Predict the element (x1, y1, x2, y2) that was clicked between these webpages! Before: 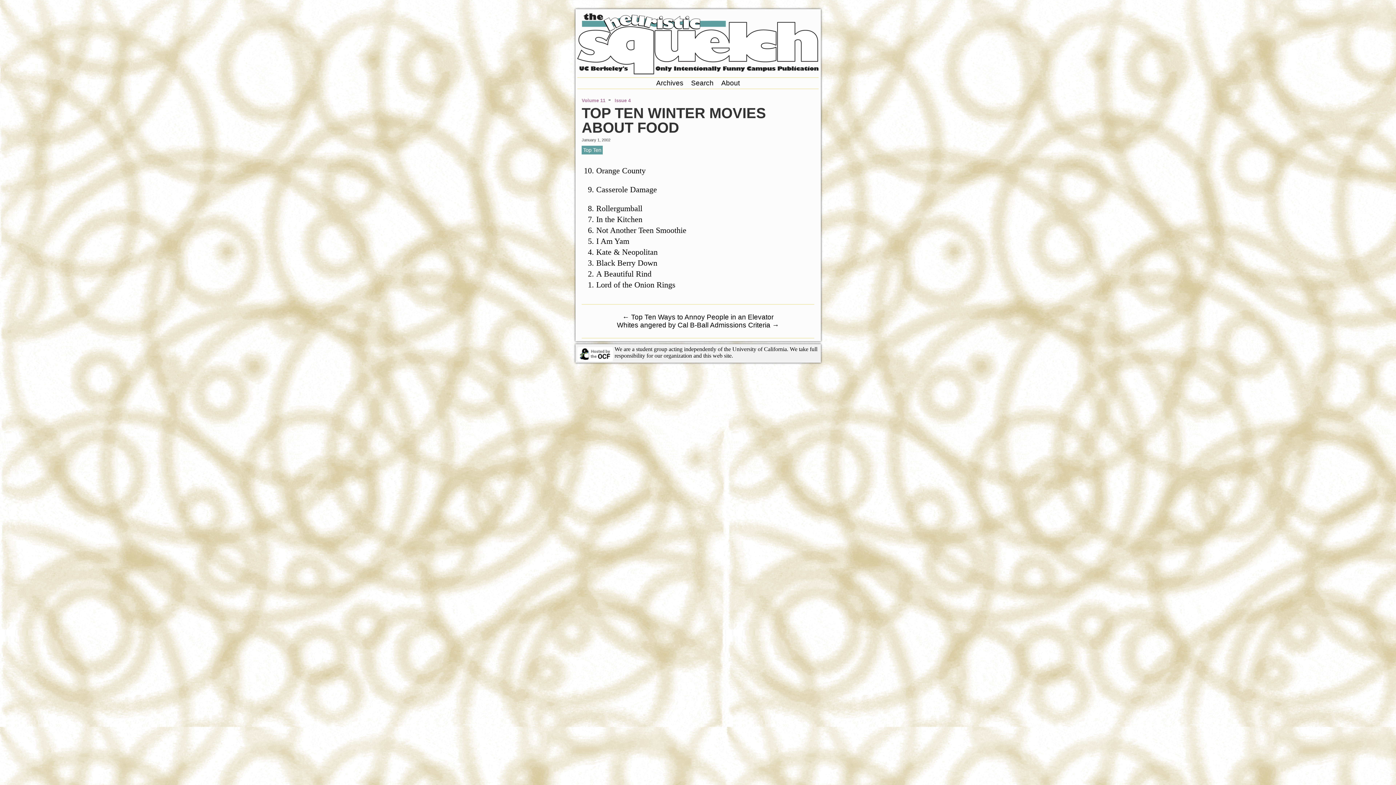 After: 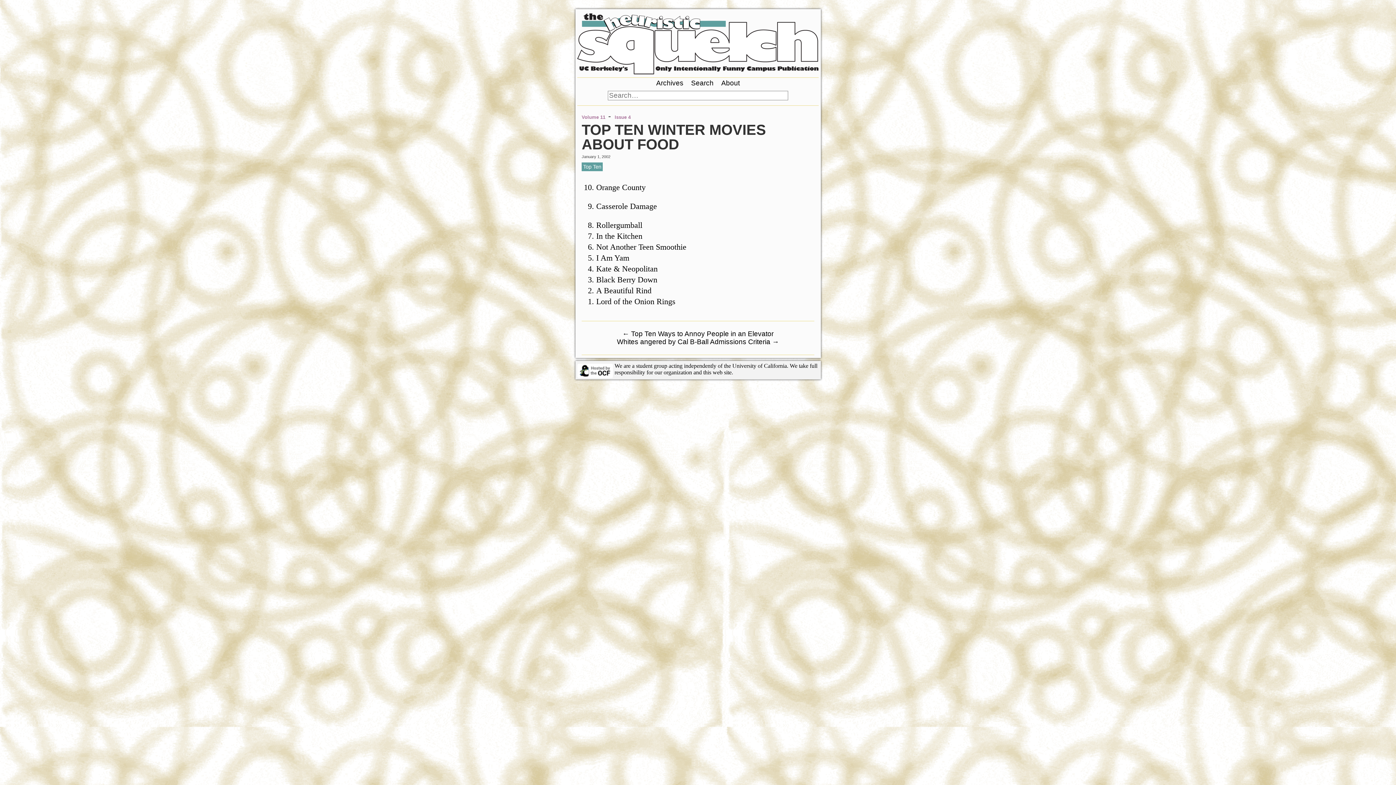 Action: bbox: (691, 79, 713, 87) label: Search